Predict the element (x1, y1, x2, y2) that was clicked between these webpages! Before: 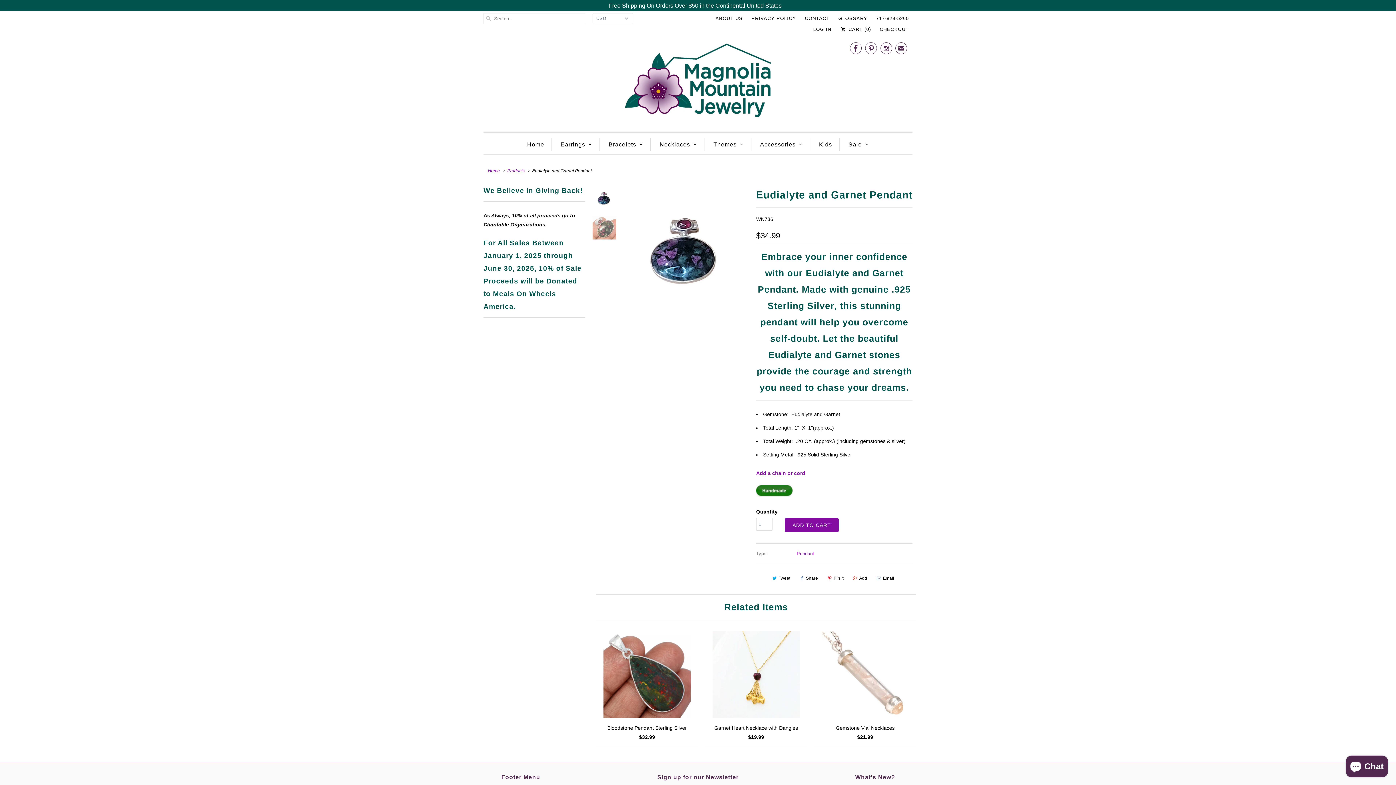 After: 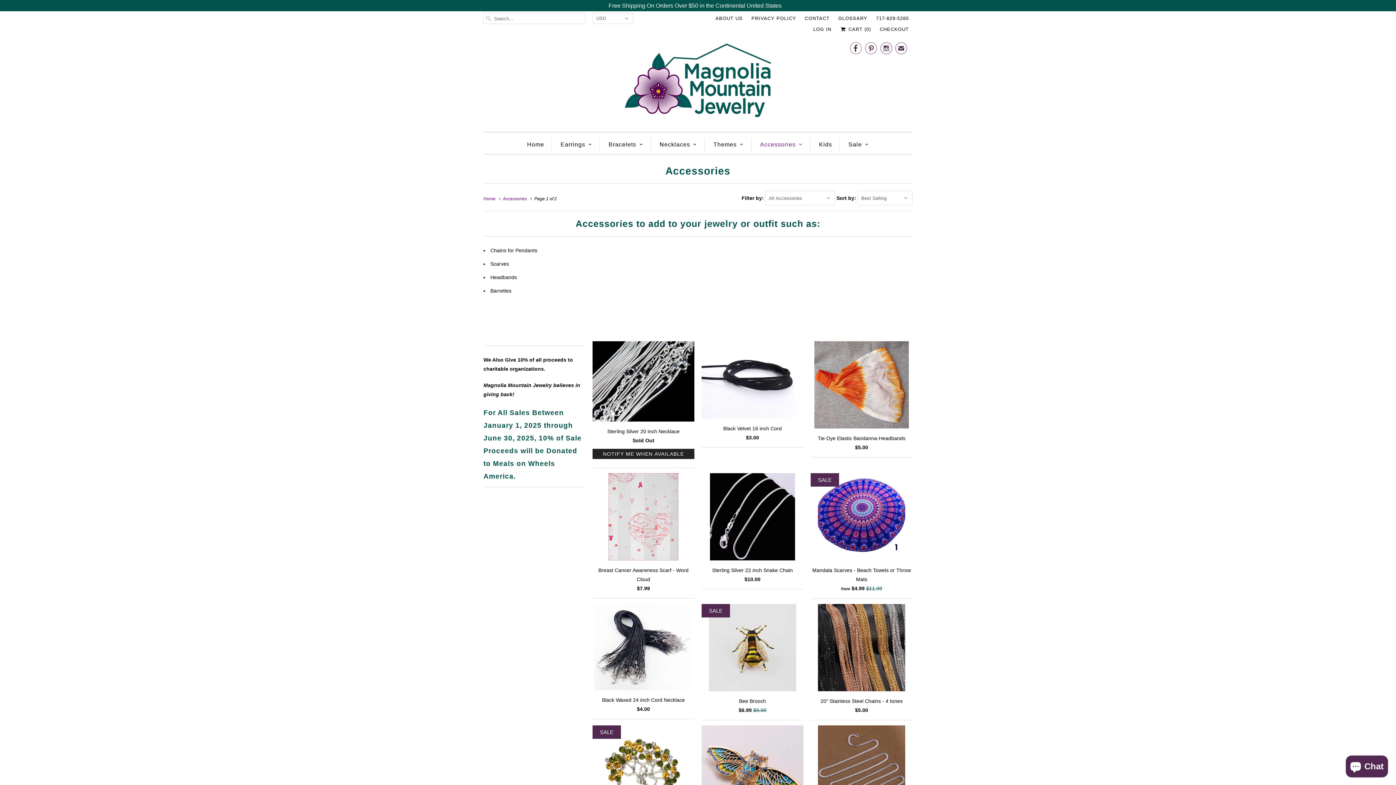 Action: bbox: (760, 138, 802, 150) label: Accessories